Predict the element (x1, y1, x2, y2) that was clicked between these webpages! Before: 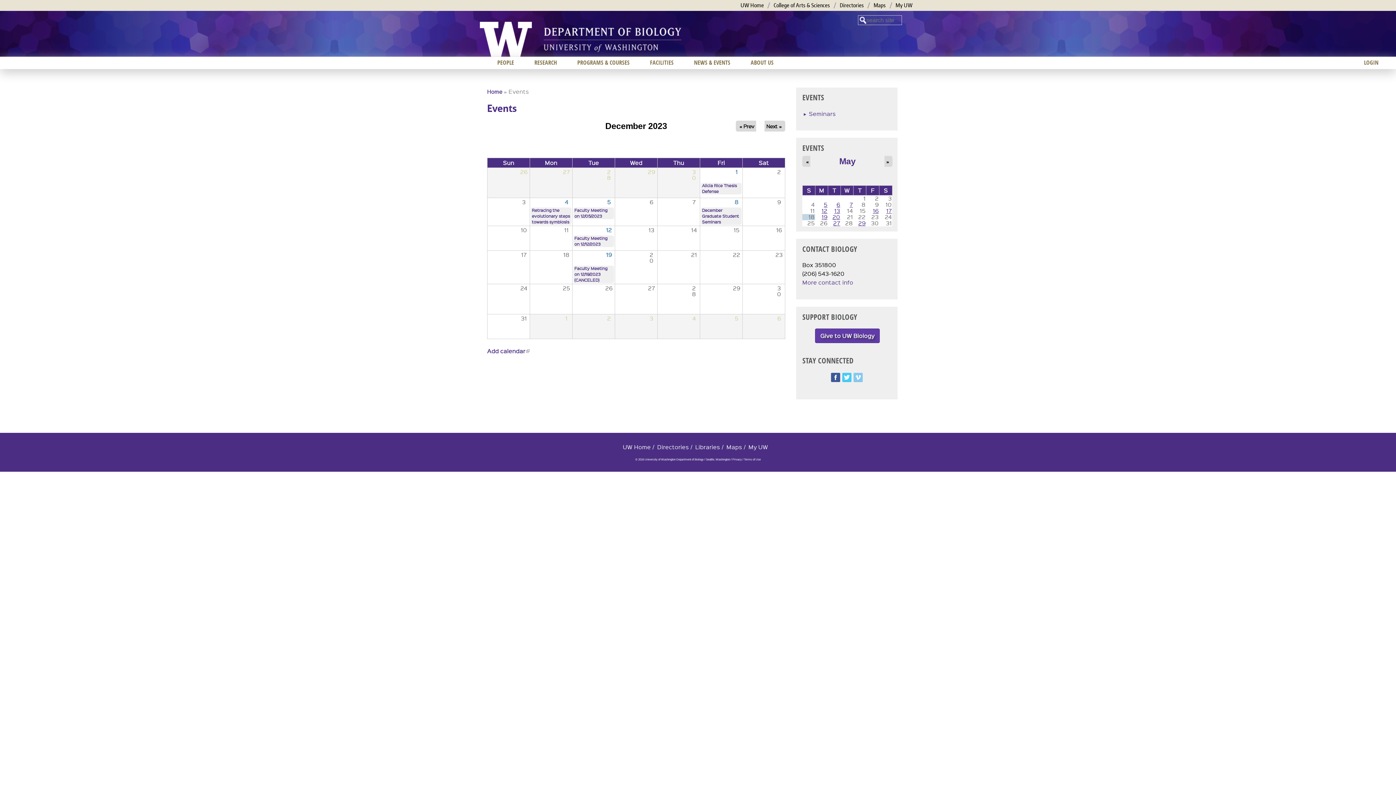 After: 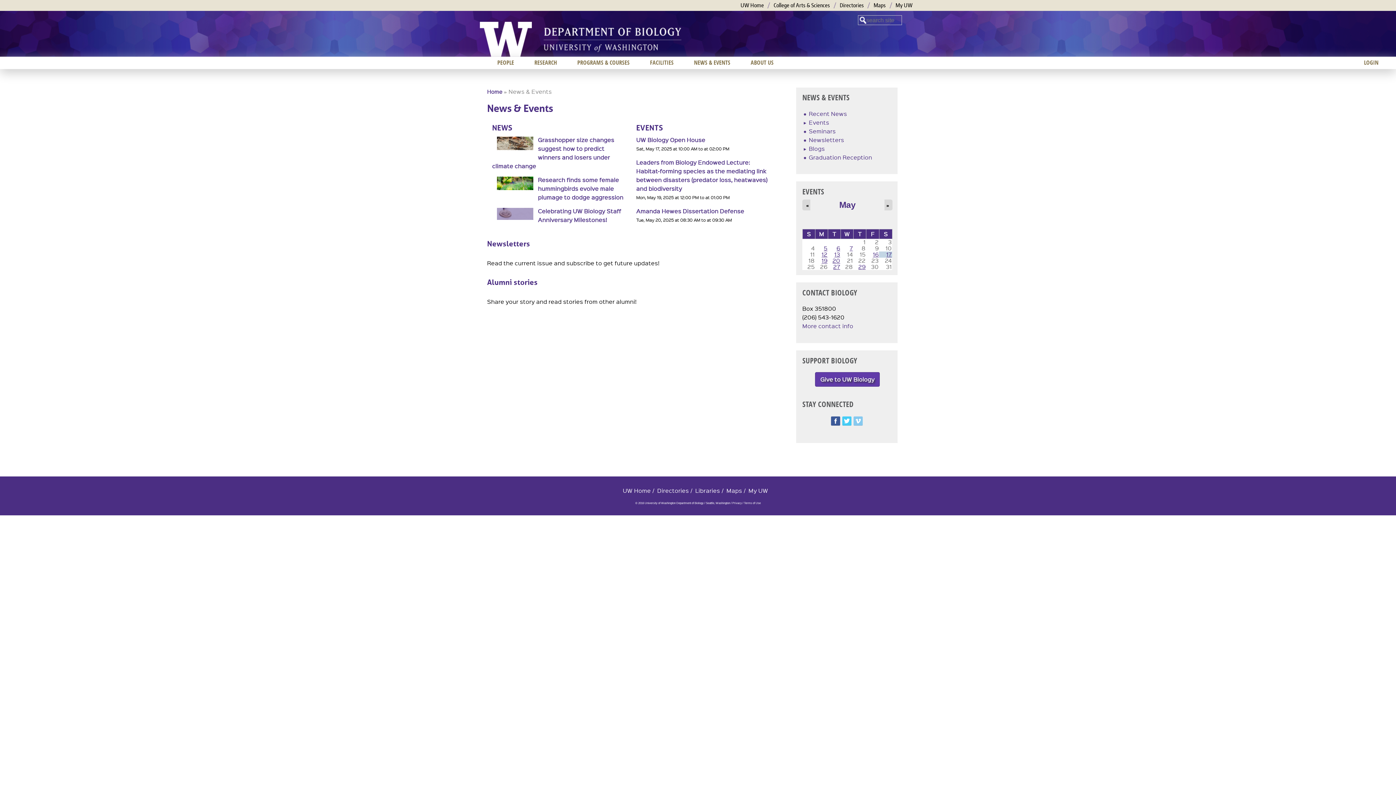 Action: bbox: (684, 56, 740, 68) label: NEWS & EVENTS